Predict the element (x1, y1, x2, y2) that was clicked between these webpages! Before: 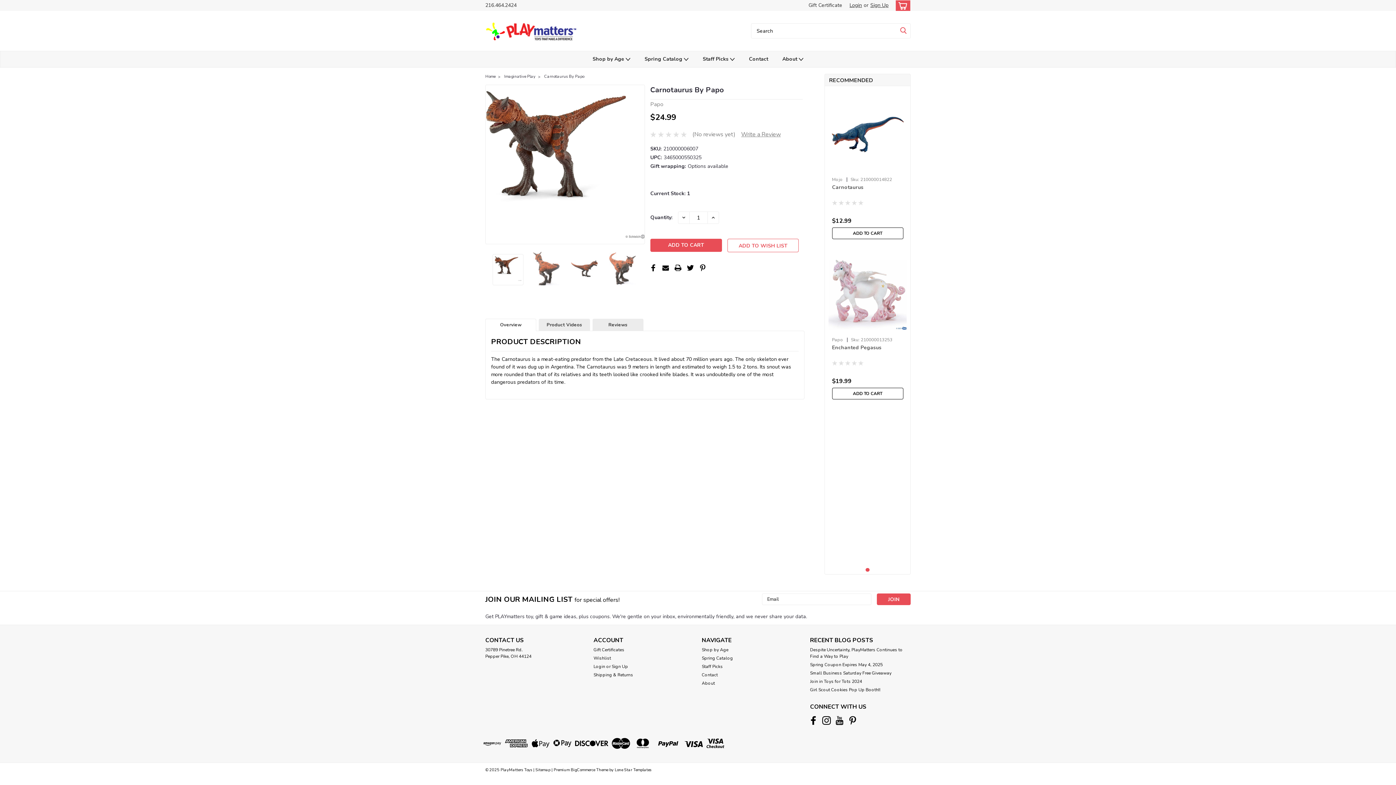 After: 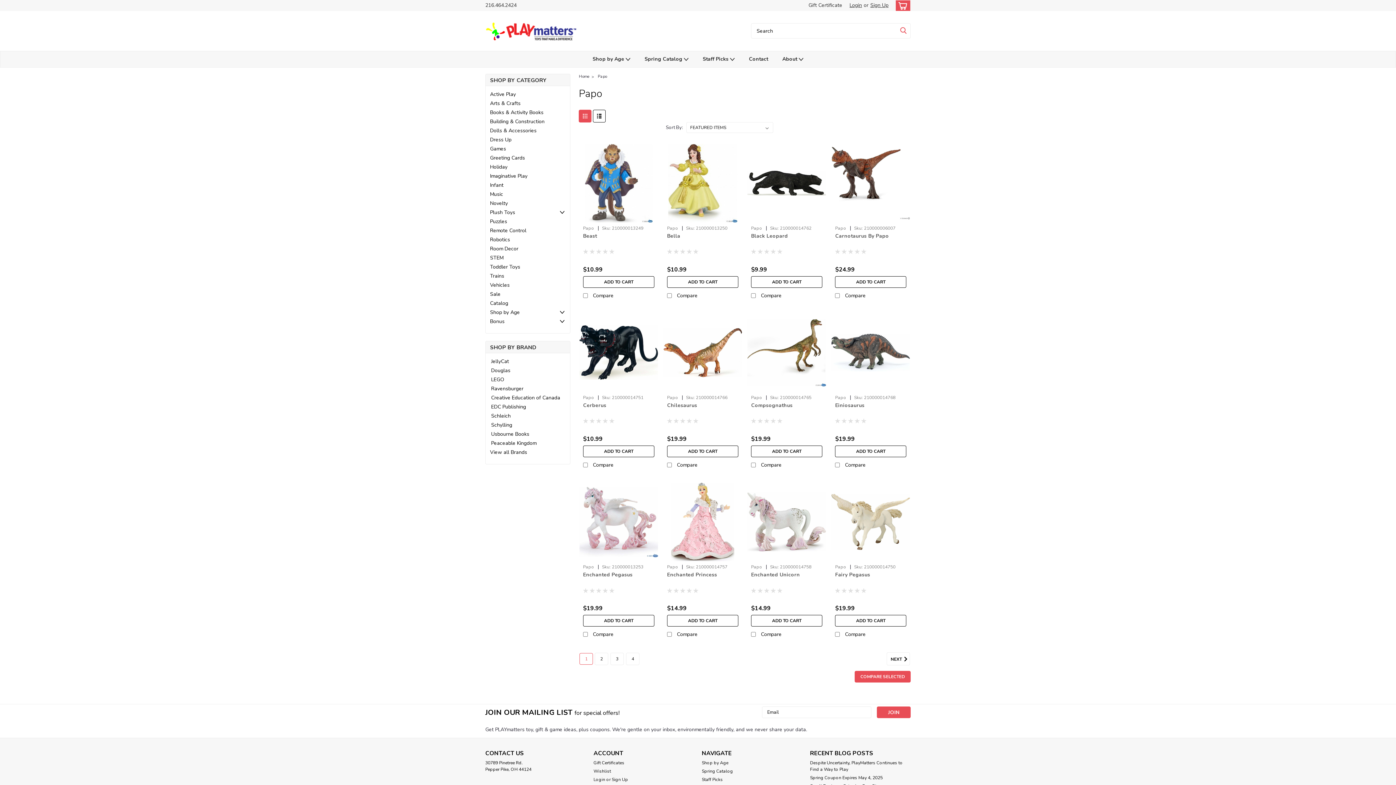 Action: label: Papo bbox: (650, 100, 663, 107)